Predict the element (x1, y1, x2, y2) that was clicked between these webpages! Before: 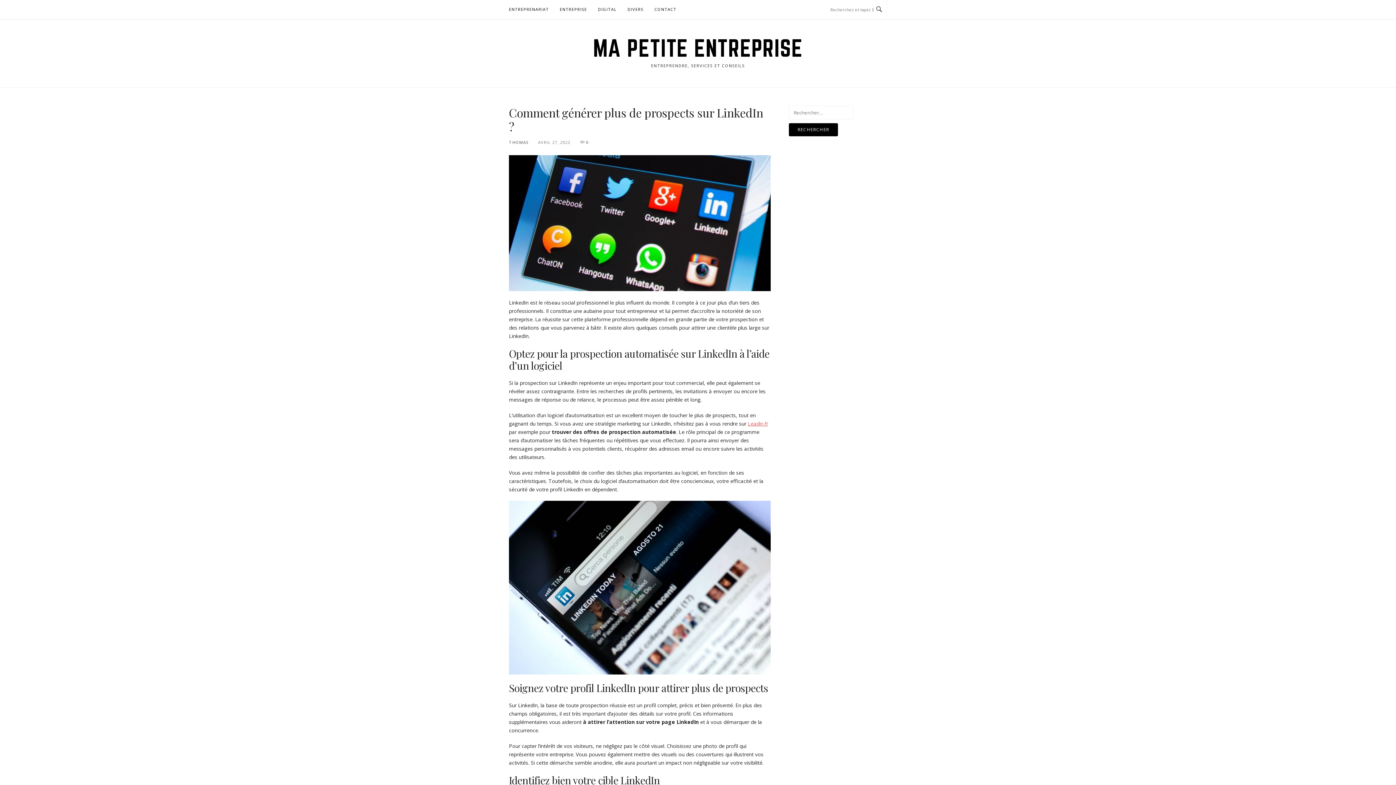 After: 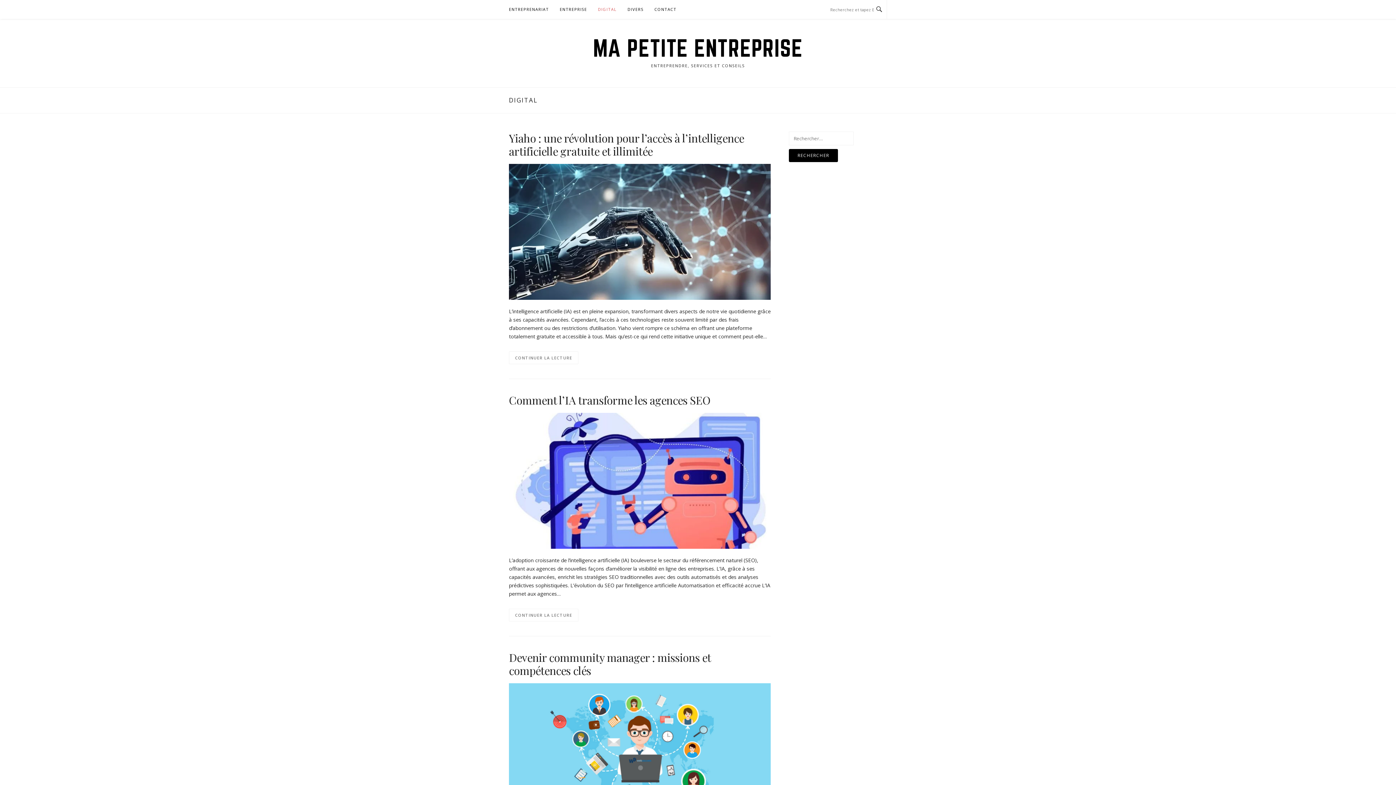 Action: bbox: (598, 0, 616, 18) label: DIGITAL